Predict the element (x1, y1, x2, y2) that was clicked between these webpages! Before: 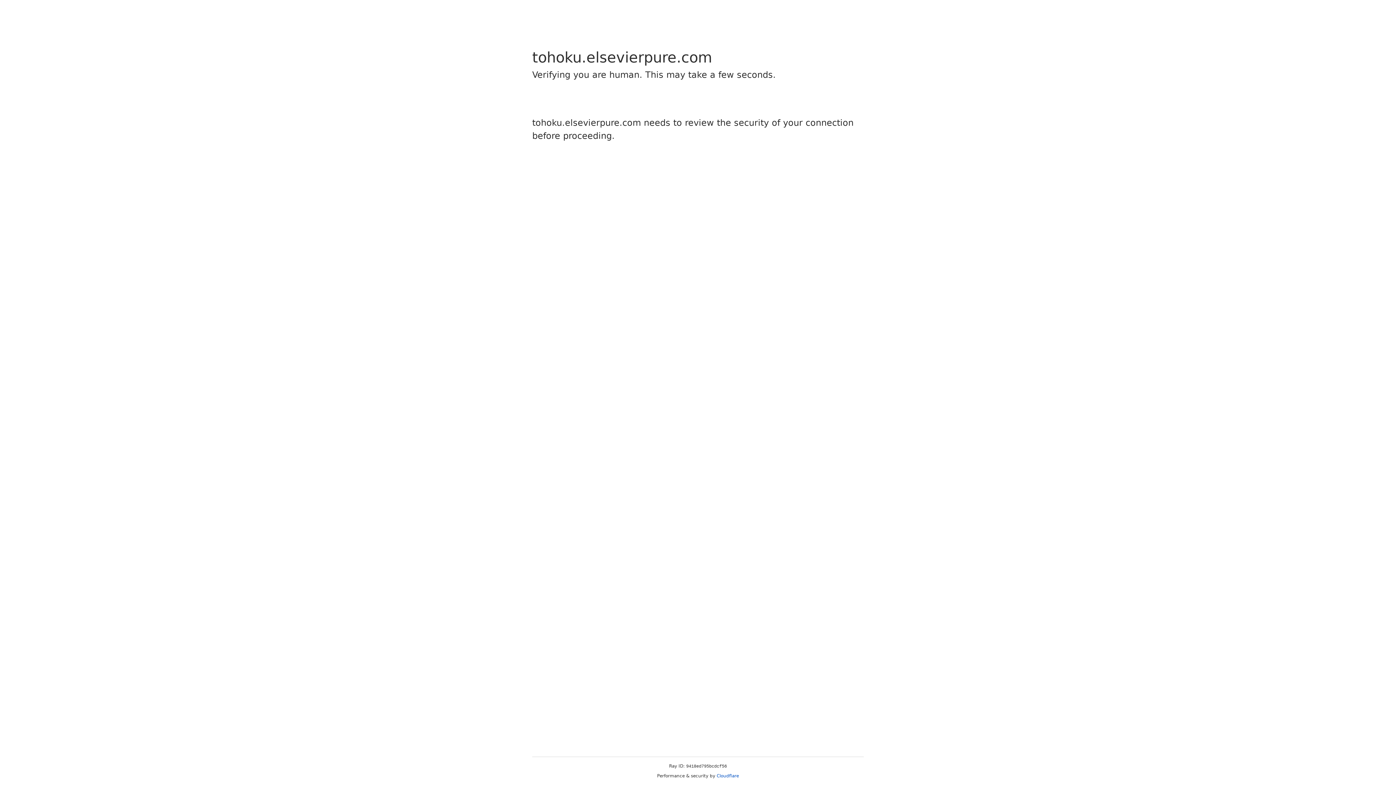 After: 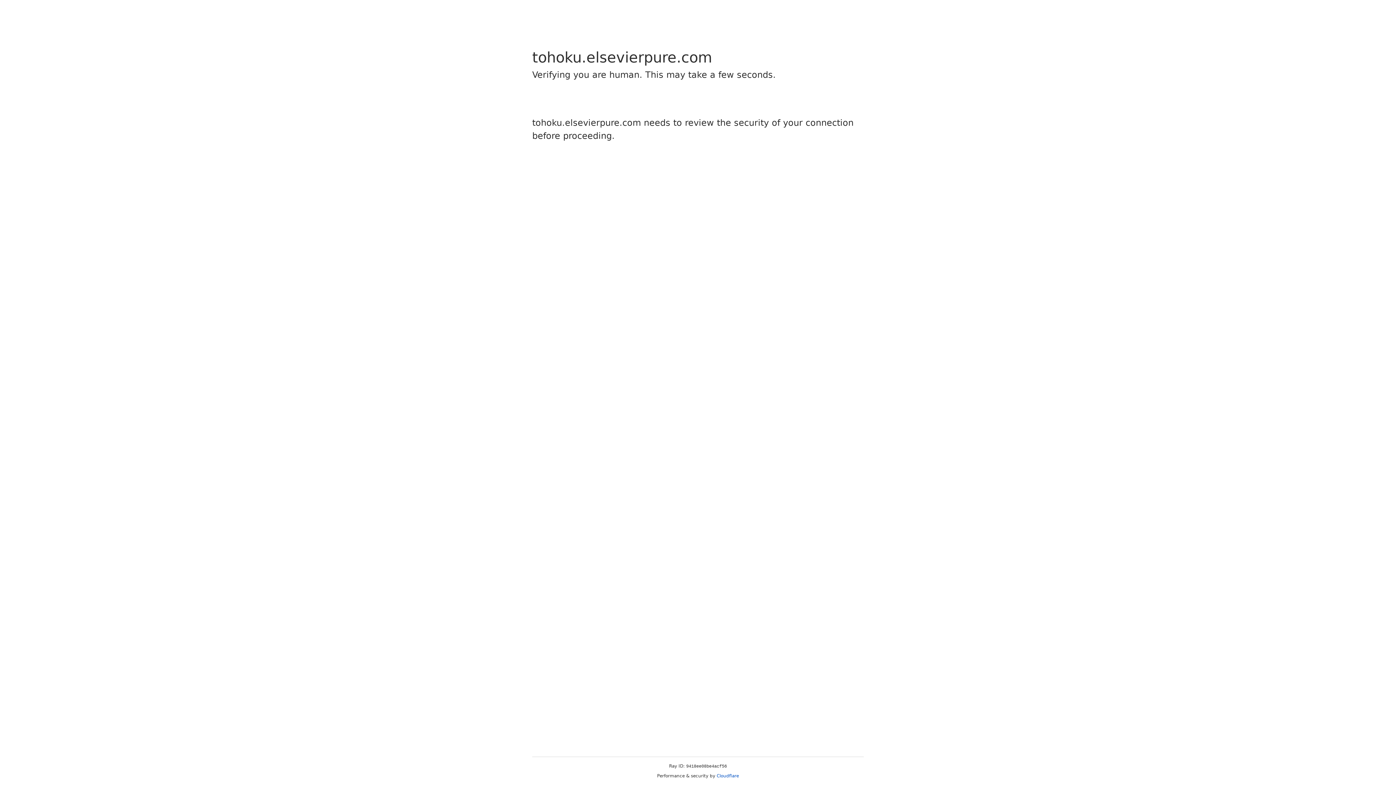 Action: label: Cloudflare bbox: (716, 773, 739, 778)